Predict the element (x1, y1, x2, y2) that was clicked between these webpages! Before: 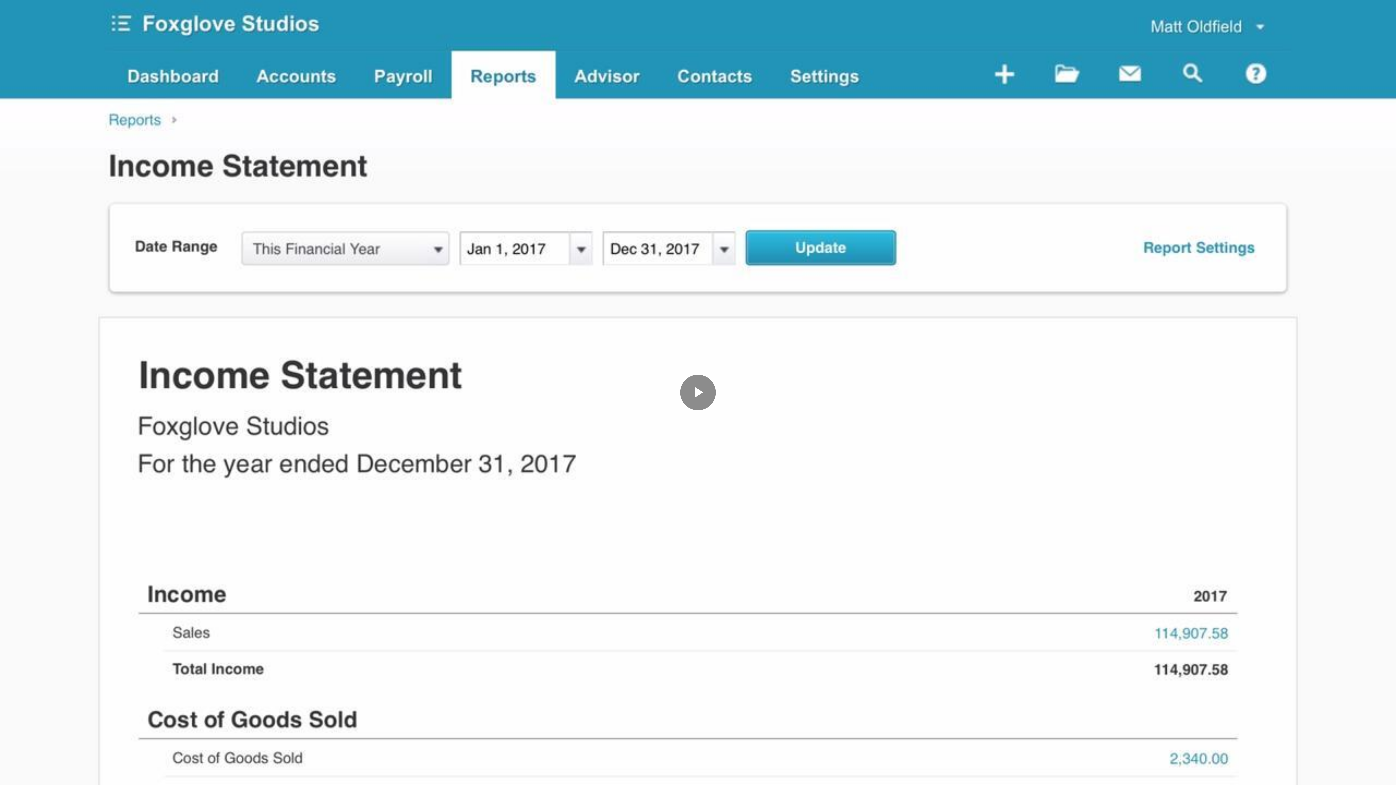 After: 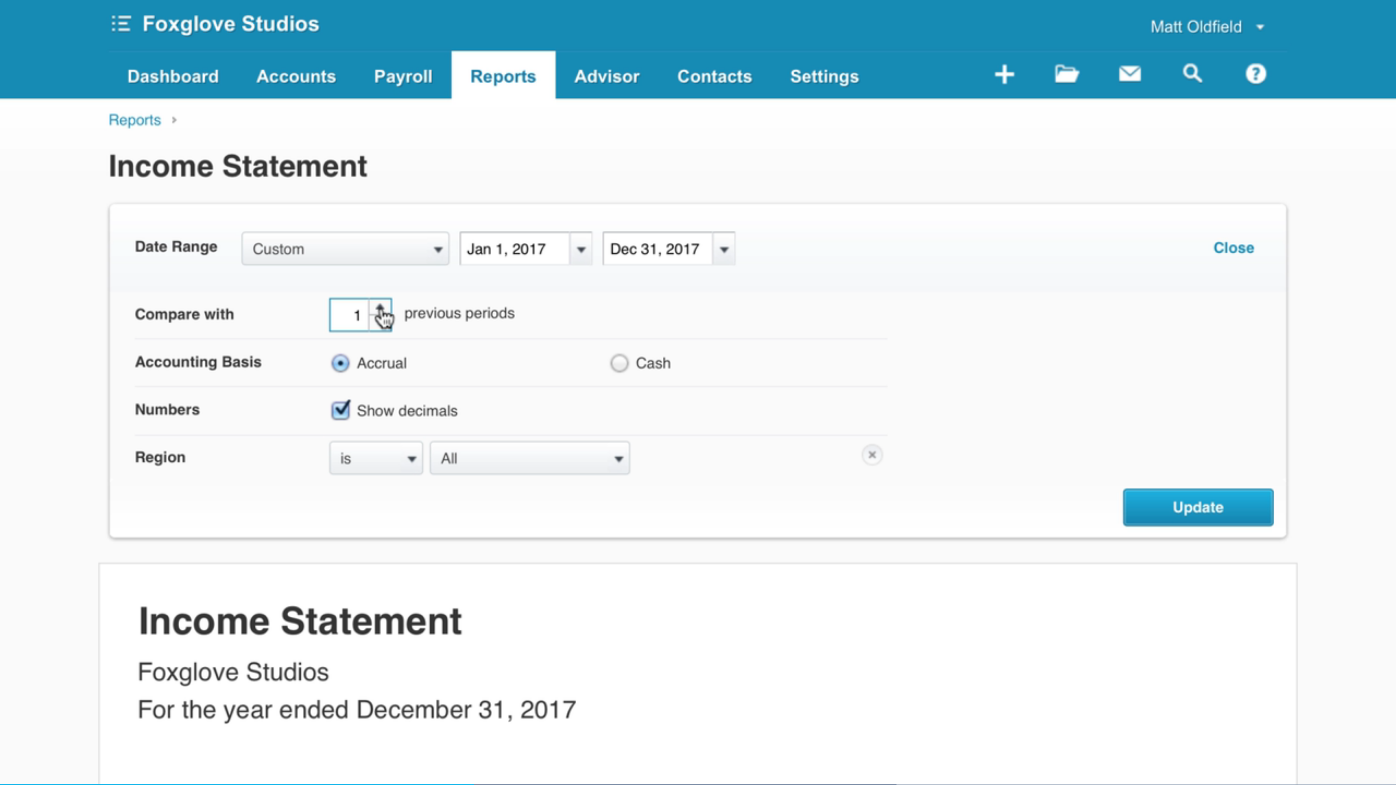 Action: label: Play Video bbox: (680, 374, 716, 410)